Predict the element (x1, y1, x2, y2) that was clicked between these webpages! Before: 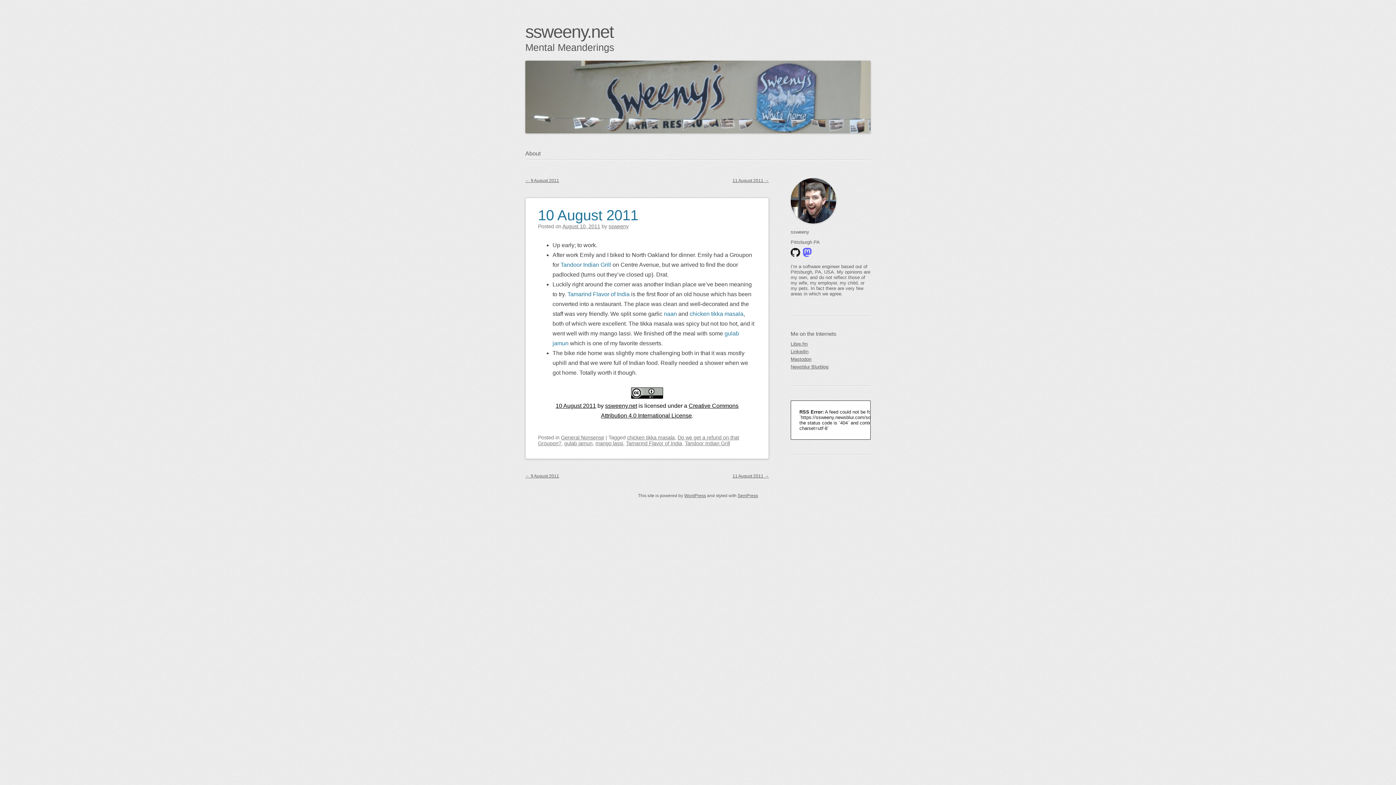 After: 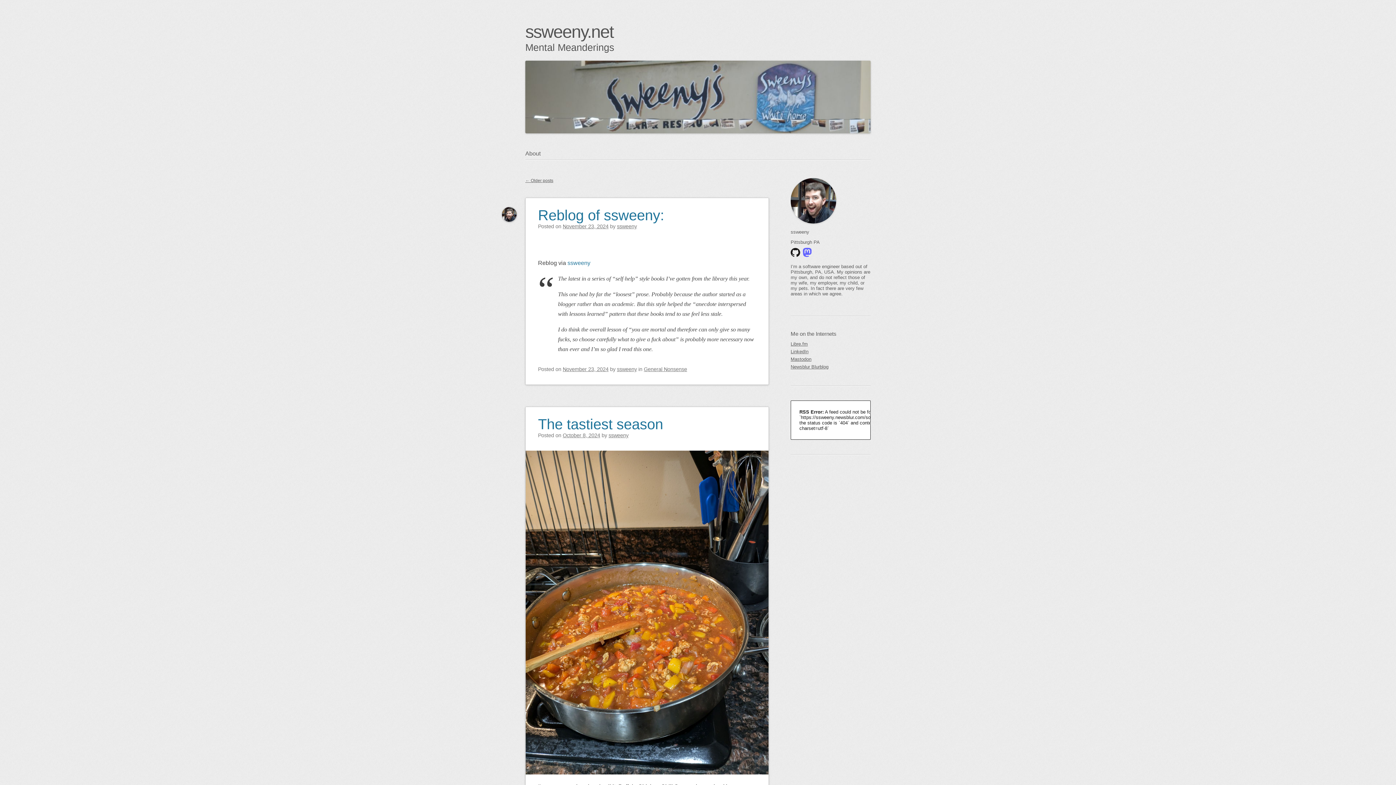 Action: bbox: (525, 22, 613, 41) label: ssweeny.net